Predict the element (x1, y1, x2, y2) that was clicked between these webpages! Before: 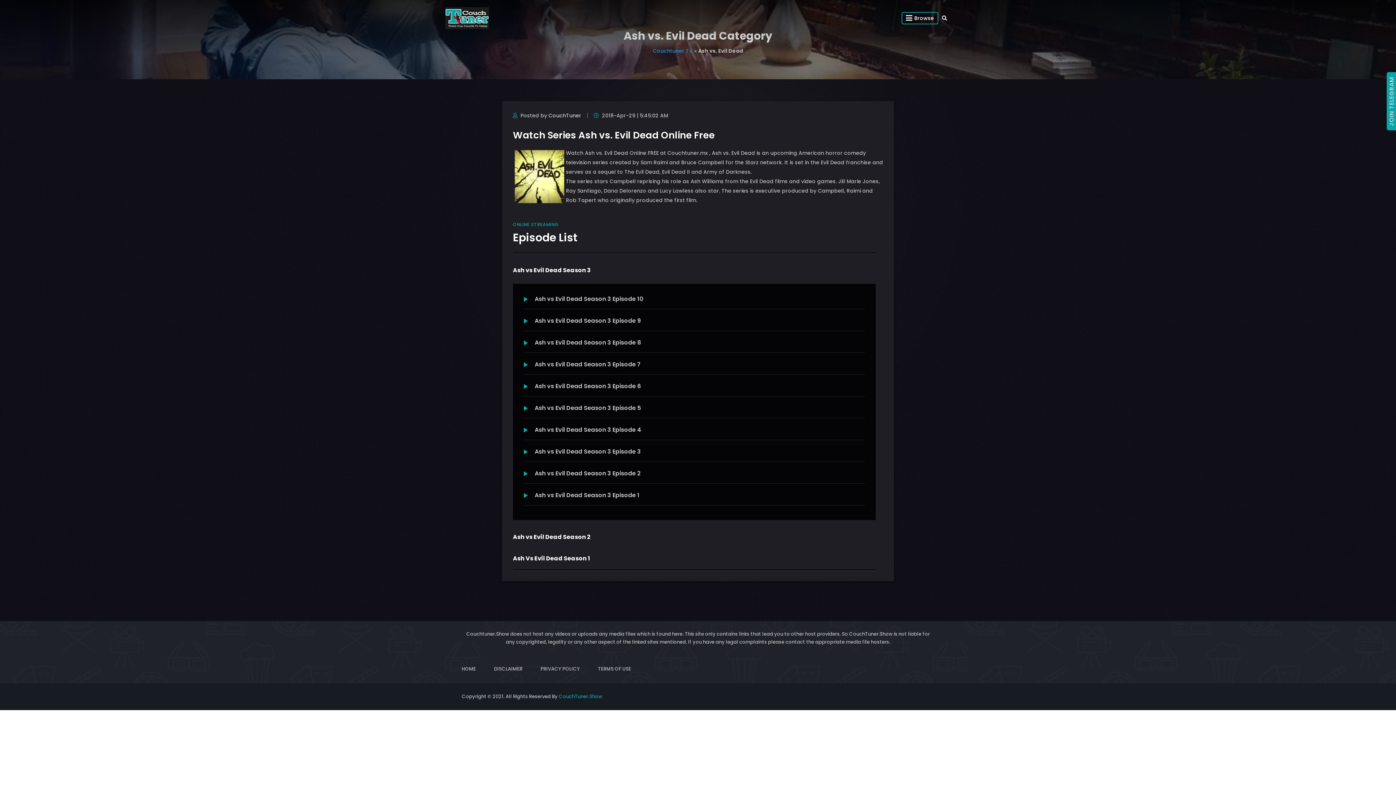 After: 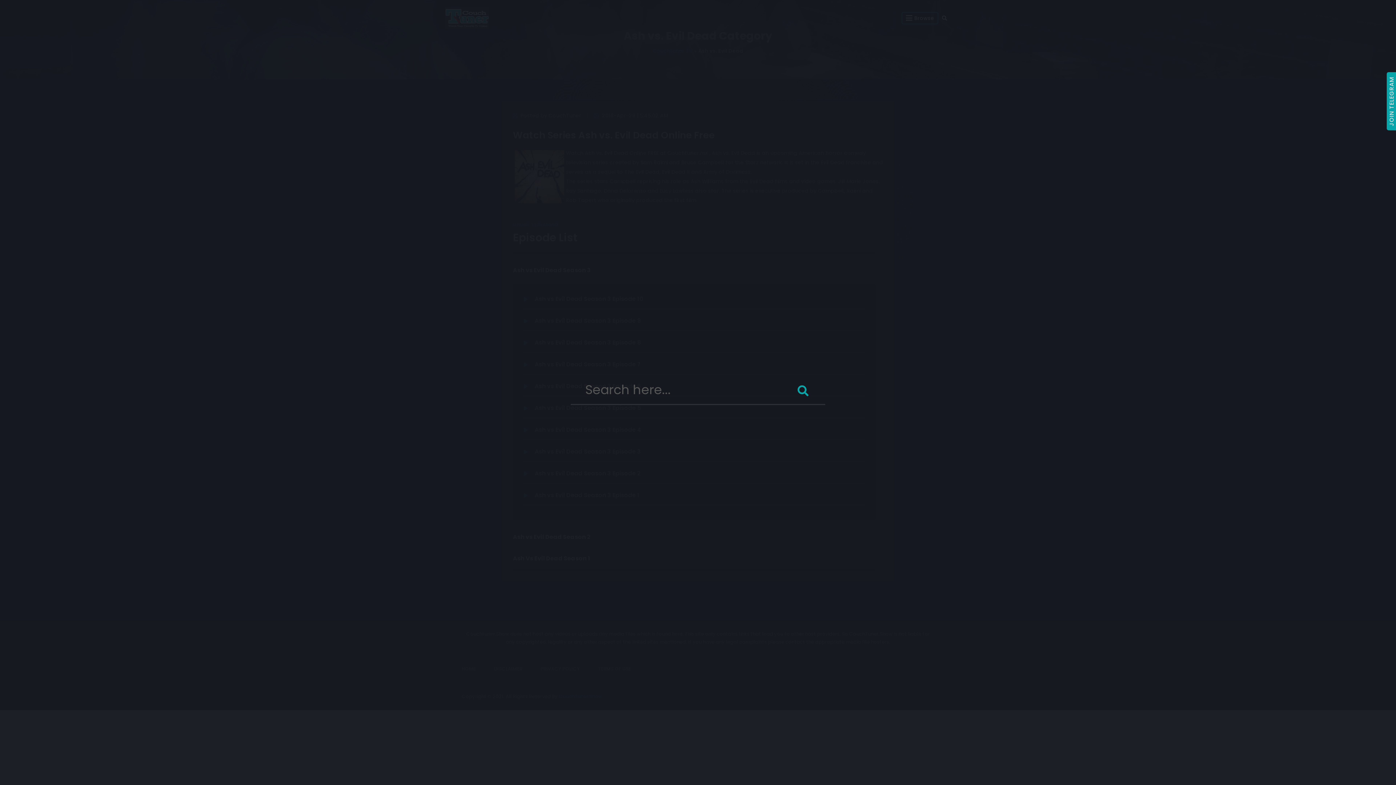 Action: bbox: (942, 14, 950, 21)